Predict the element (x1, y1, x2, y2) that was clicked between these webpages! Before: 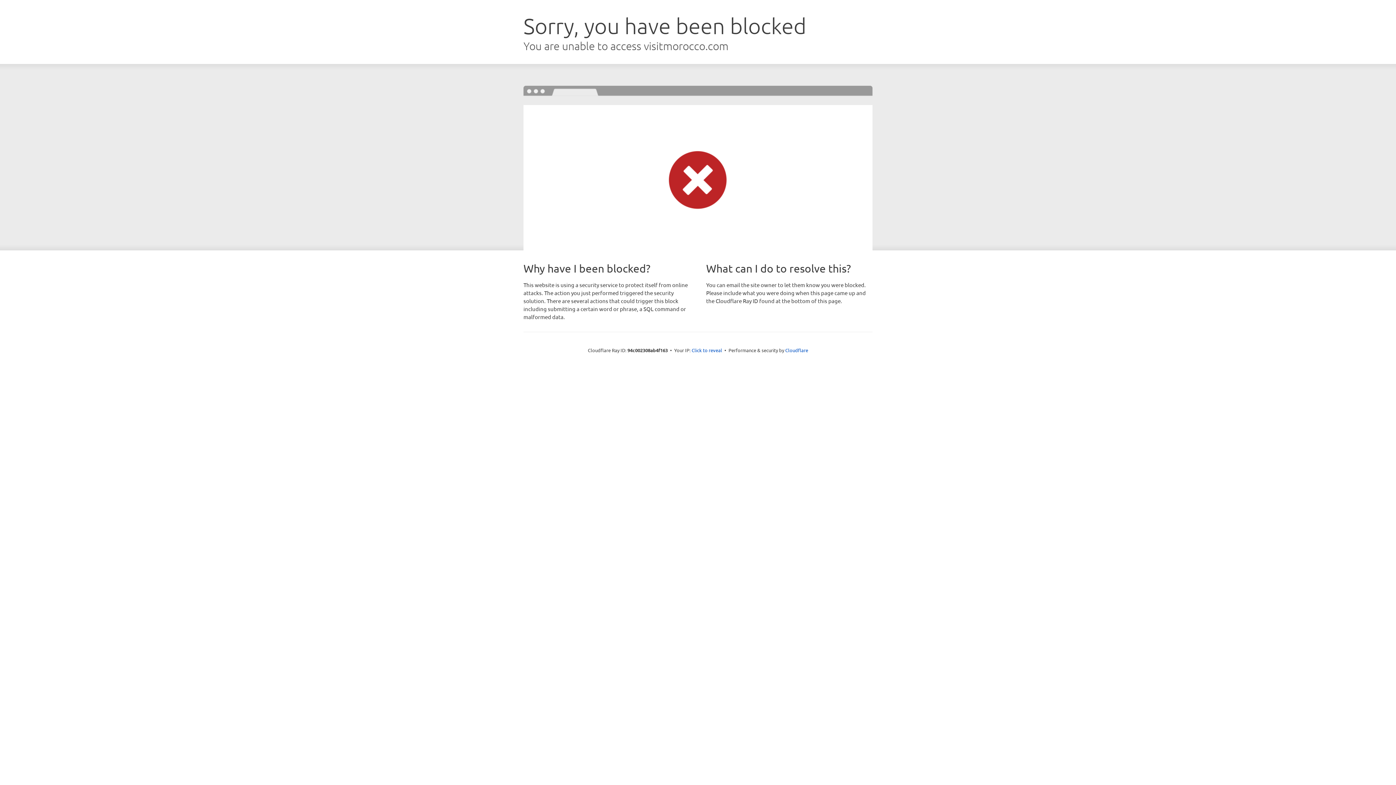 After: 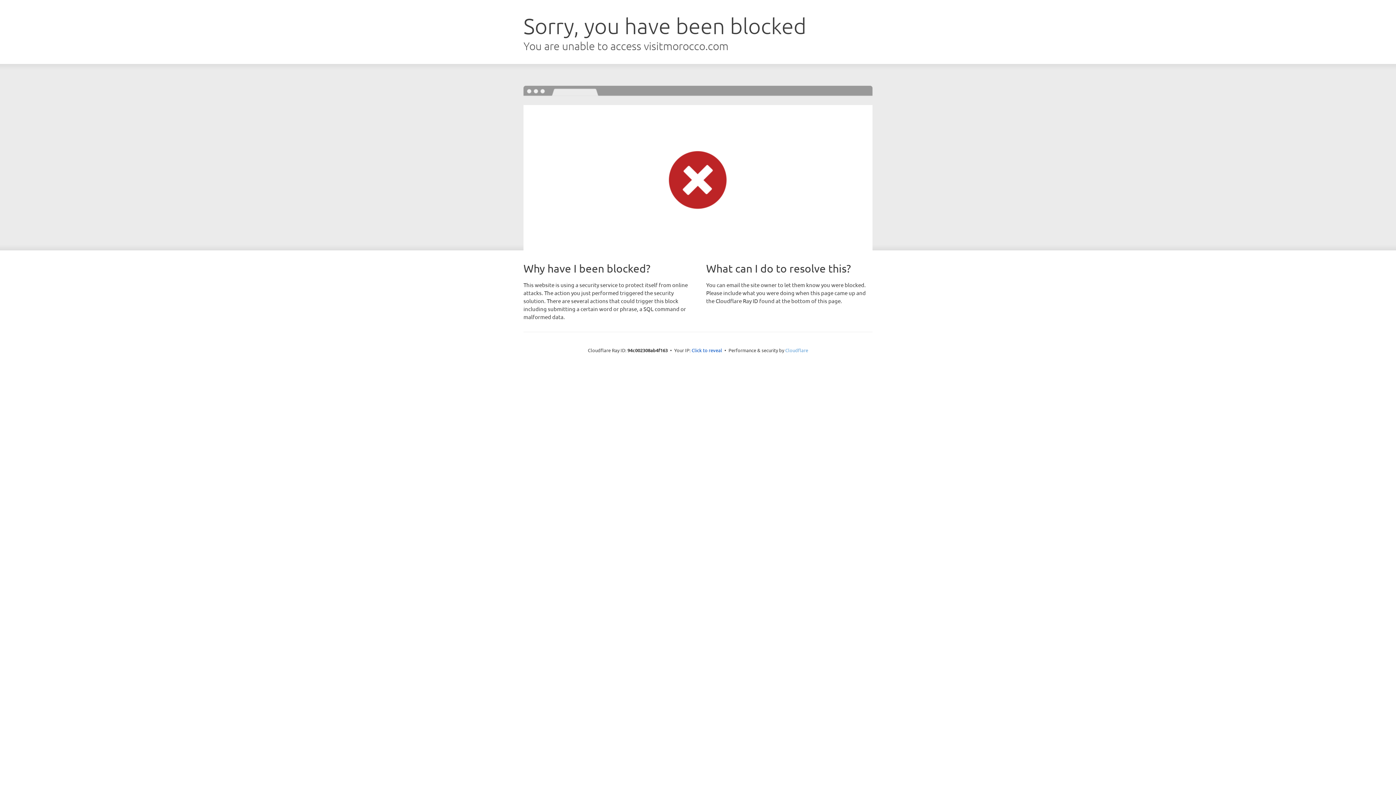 Action: label: Cloudflare bbox: (785, 347, 808, 353)